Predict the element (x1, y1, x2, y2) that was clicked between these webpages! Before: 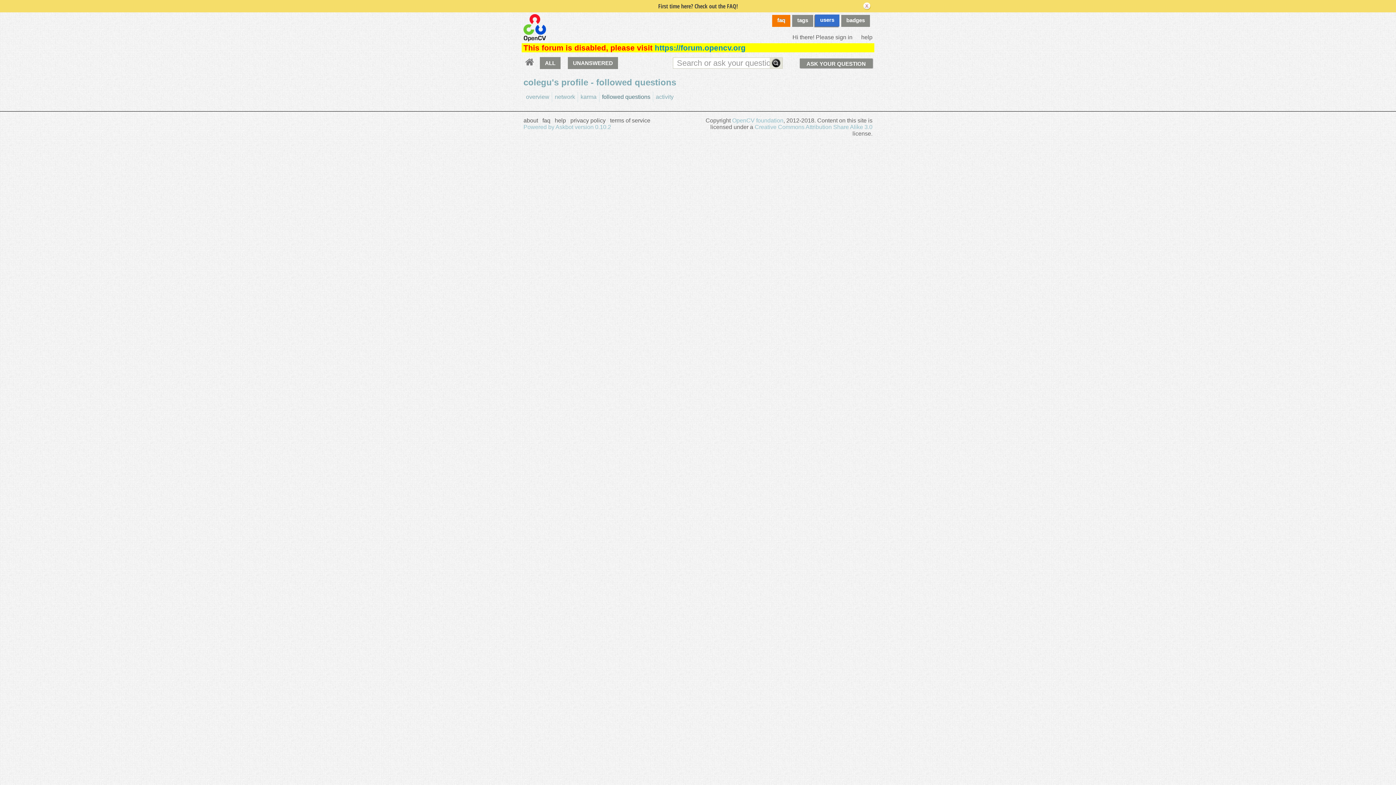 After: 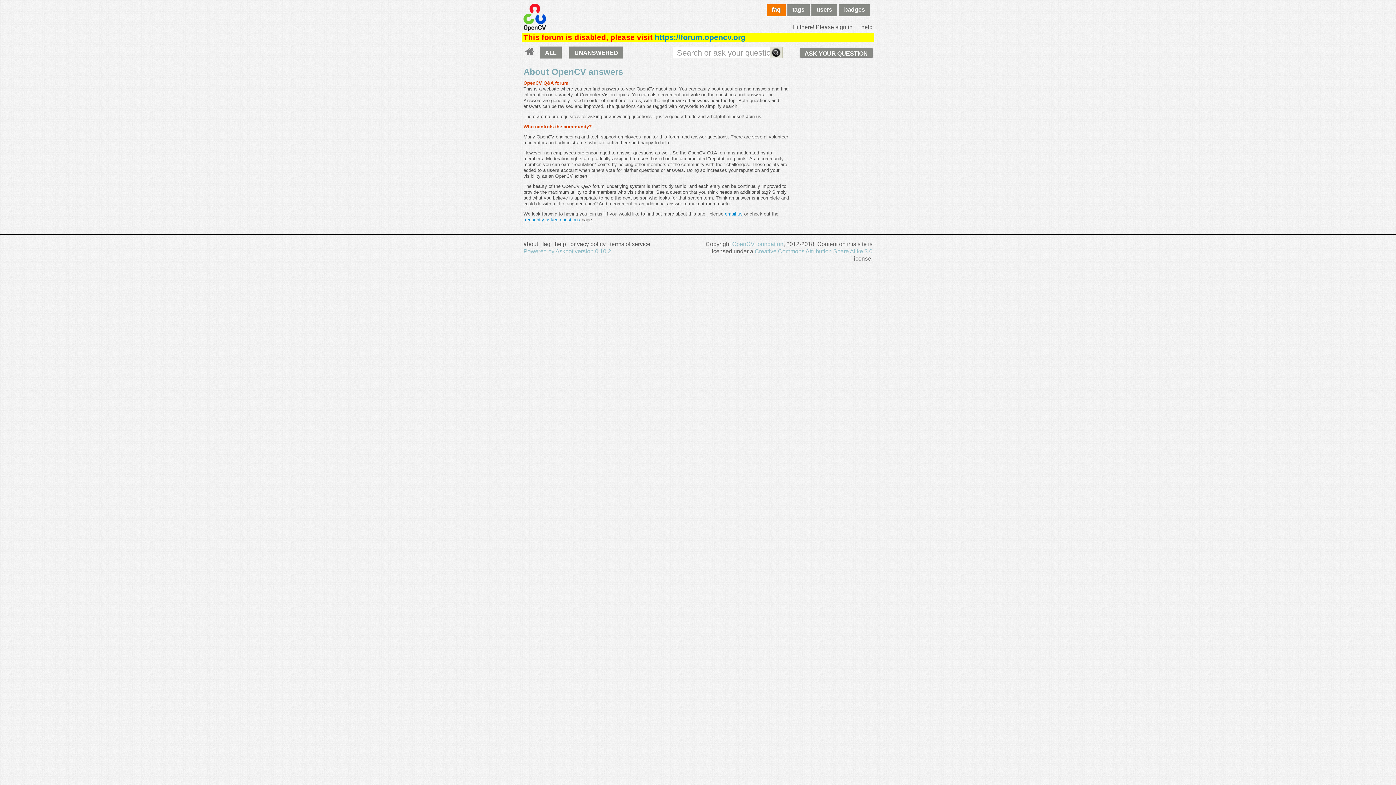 Action: bbox: (523, 117, 538, 123) label: about